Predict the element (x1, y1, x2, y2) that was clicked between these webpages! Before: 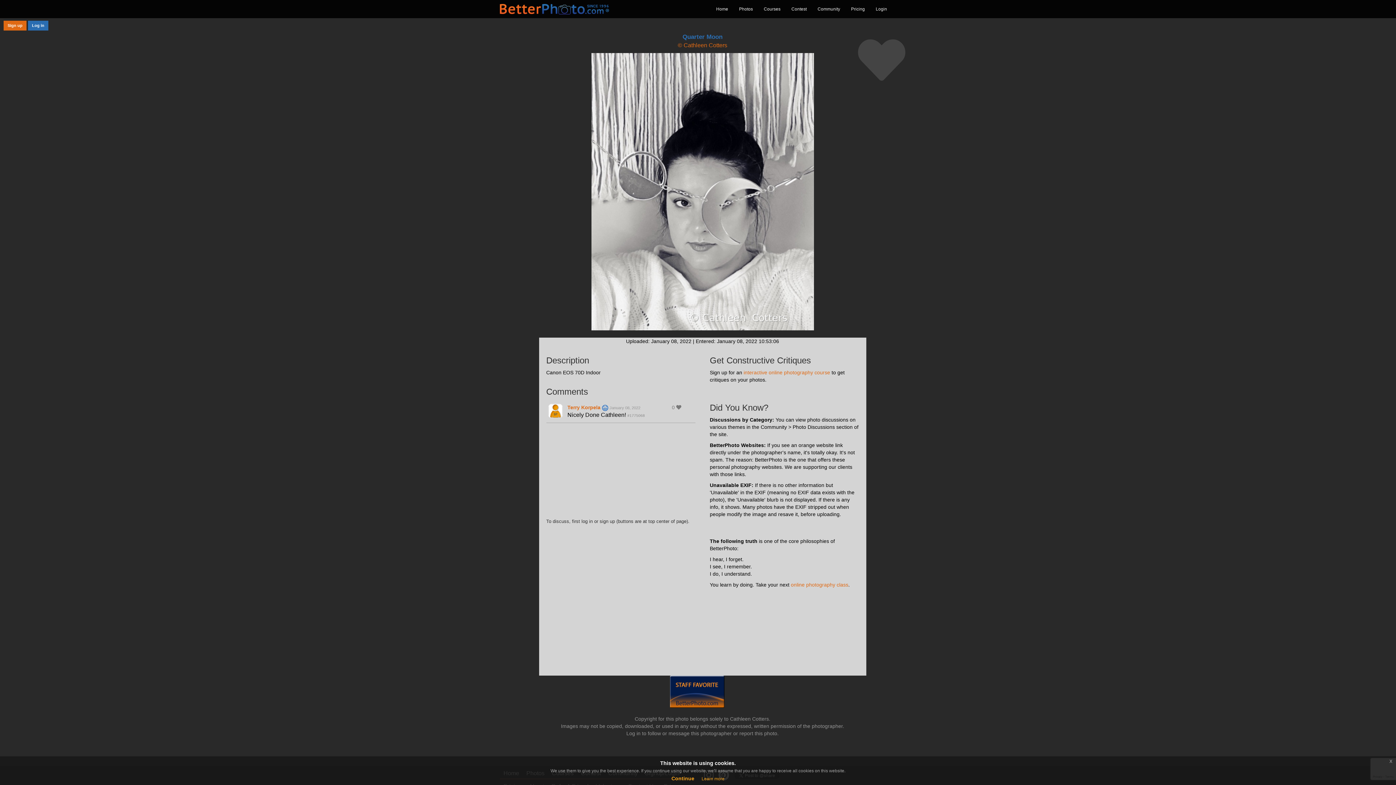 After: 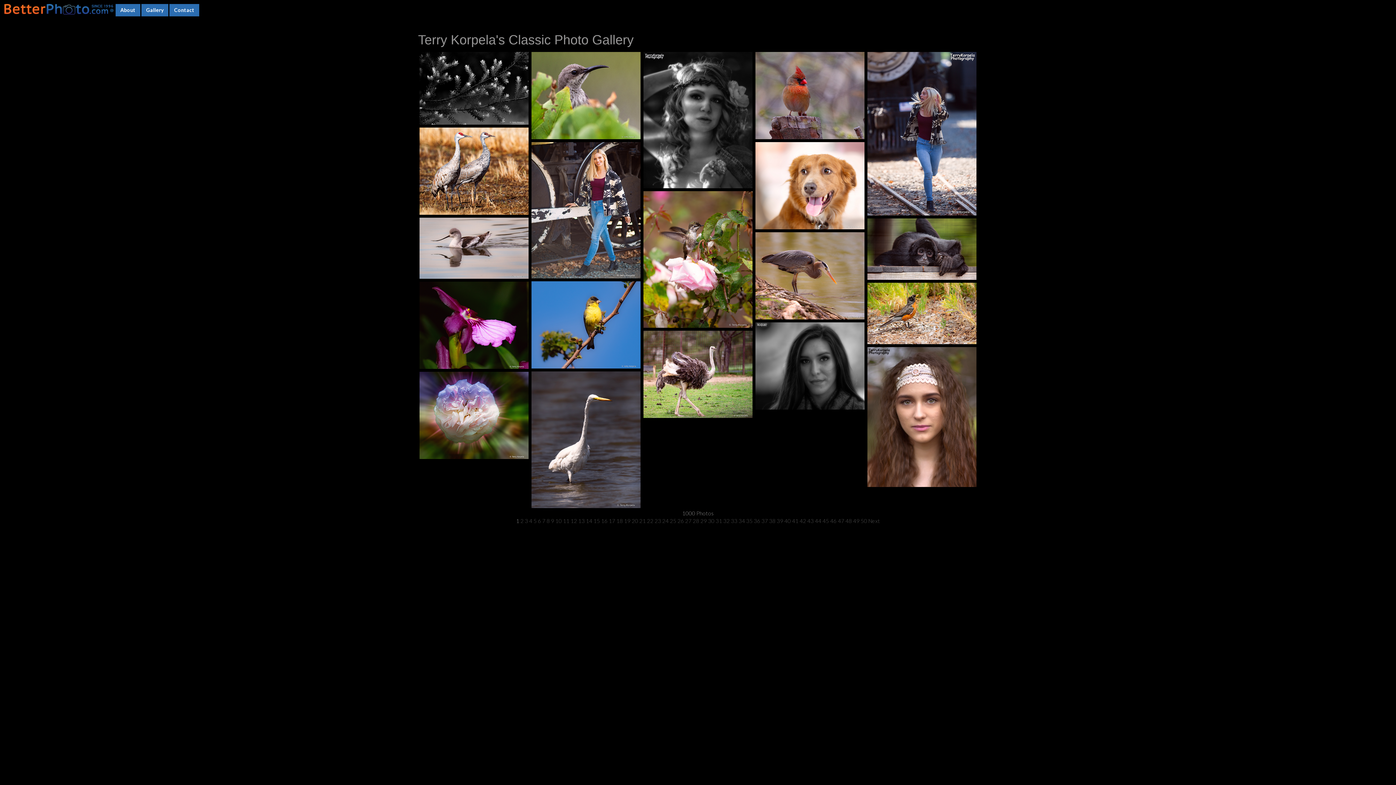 Action: bbox: (567, 404, 600, 410) label: Terry Korpela